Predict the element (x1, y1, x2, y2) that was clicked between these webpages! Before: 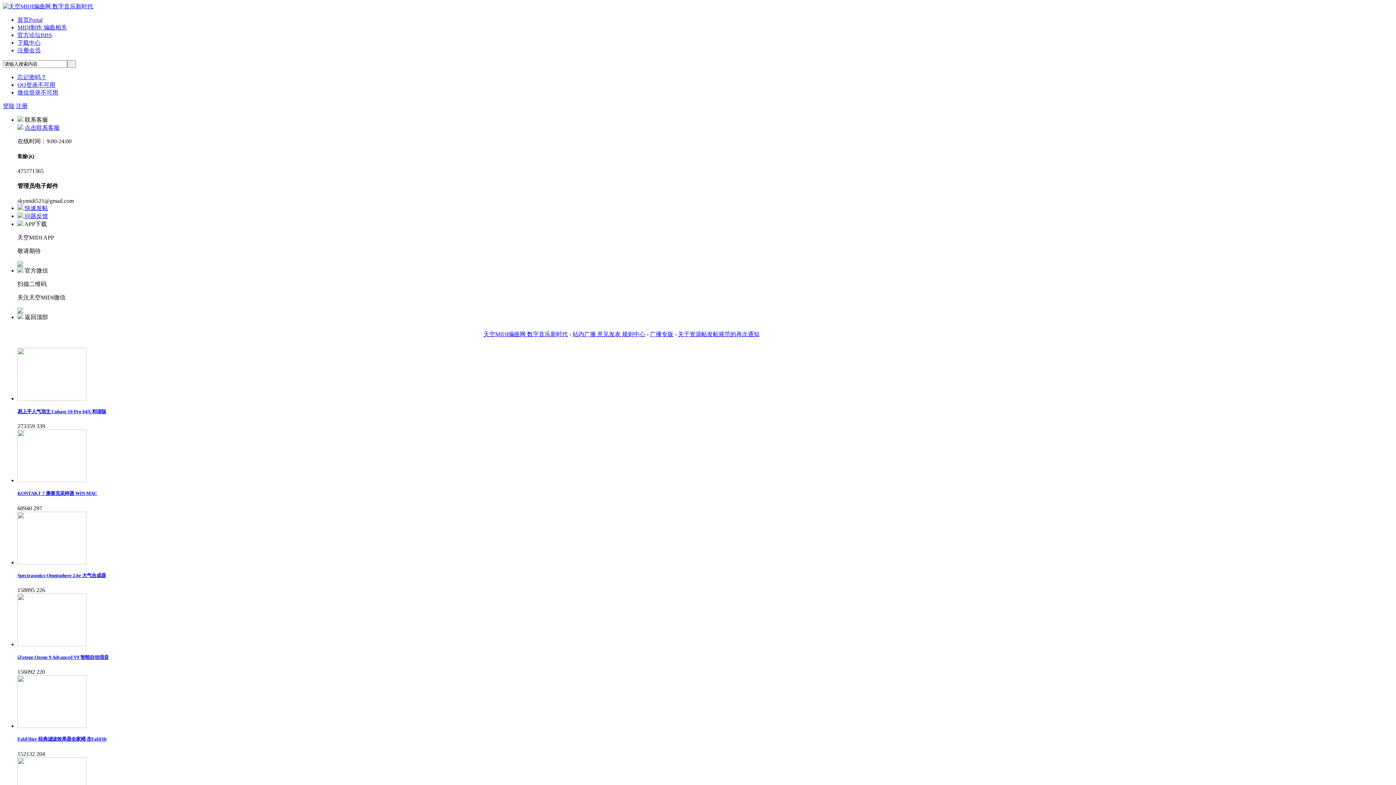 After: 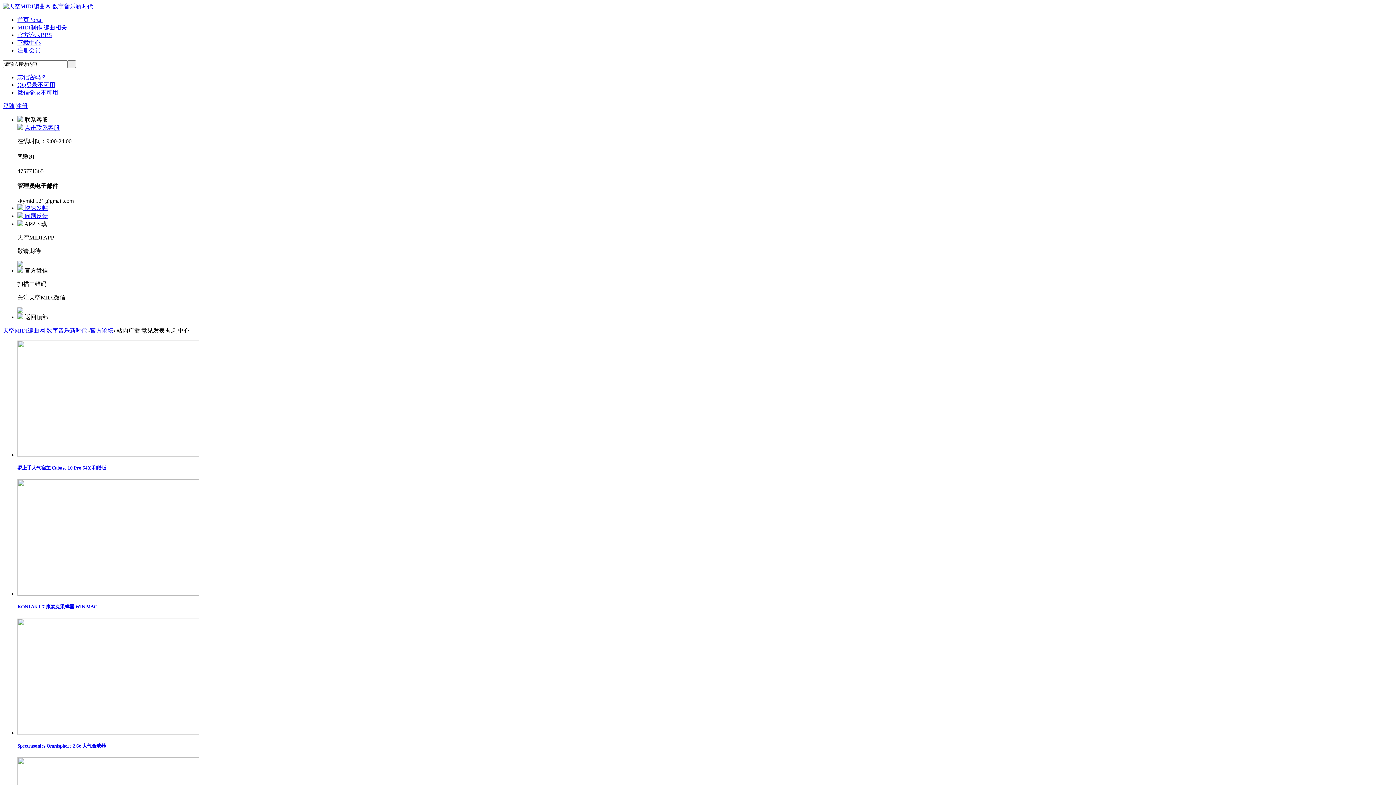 Action: bbox: (572, 331, 645, 337) label: 站内广播 意见发表 规则中心